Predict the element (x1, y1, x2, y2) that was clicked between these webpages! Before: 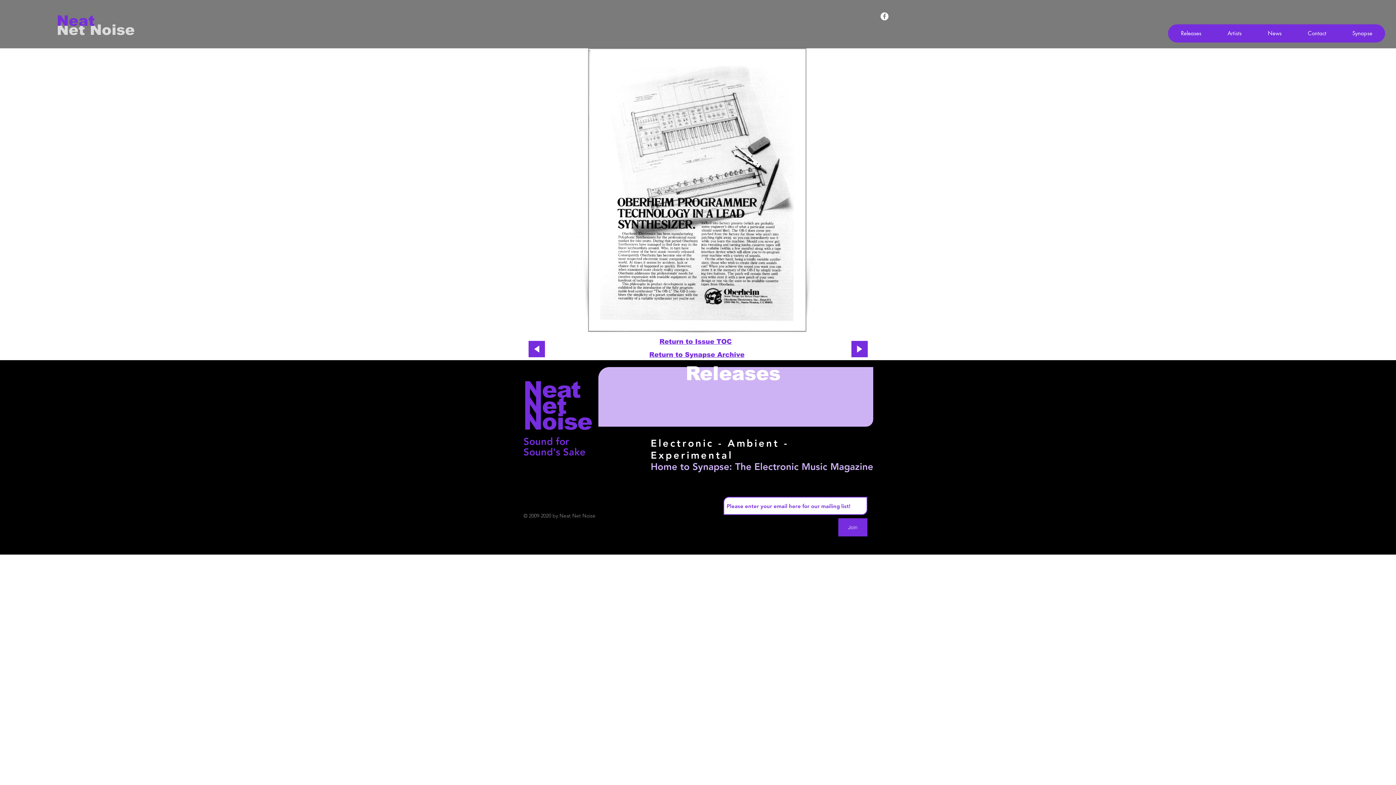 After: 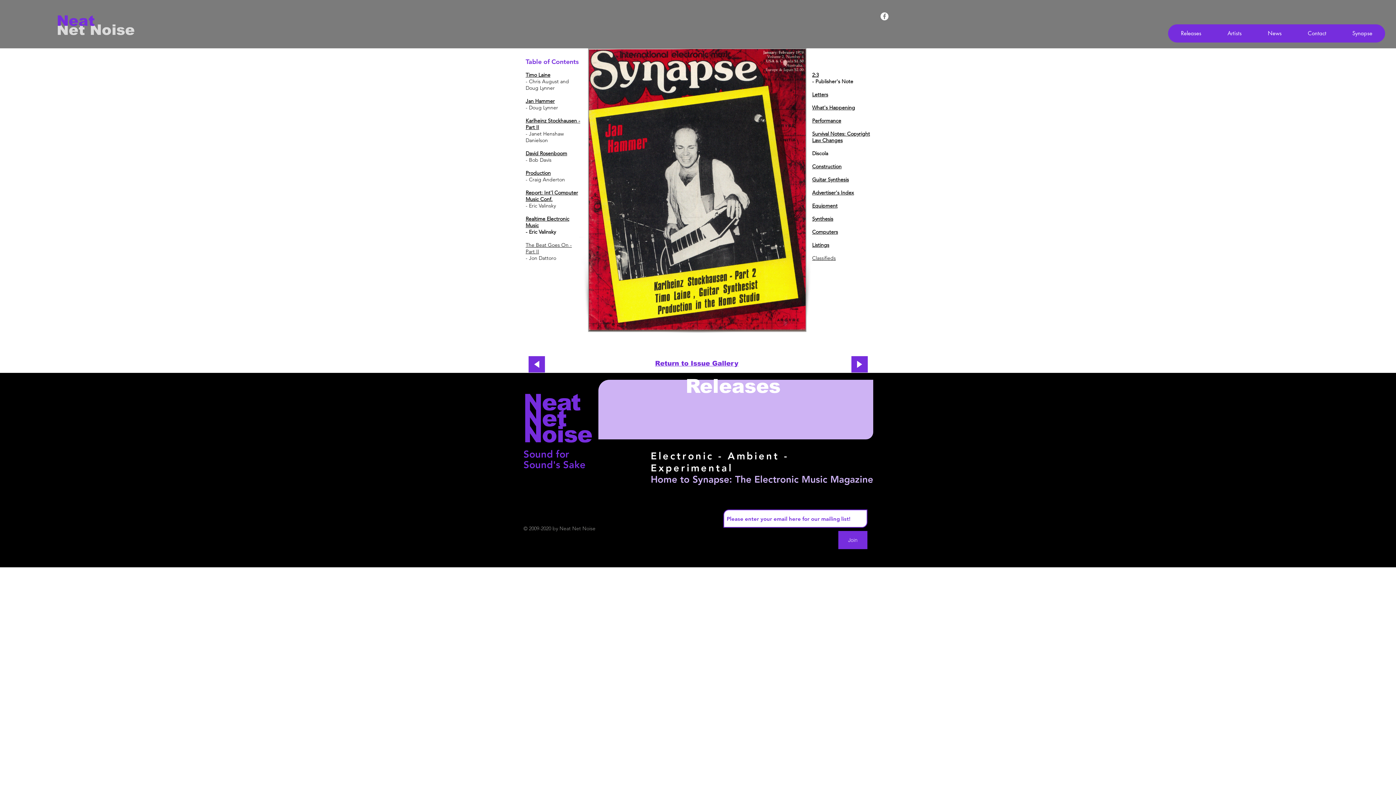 Action: label: Return to Issue TOC bbox: (659, 338, 732, 345)